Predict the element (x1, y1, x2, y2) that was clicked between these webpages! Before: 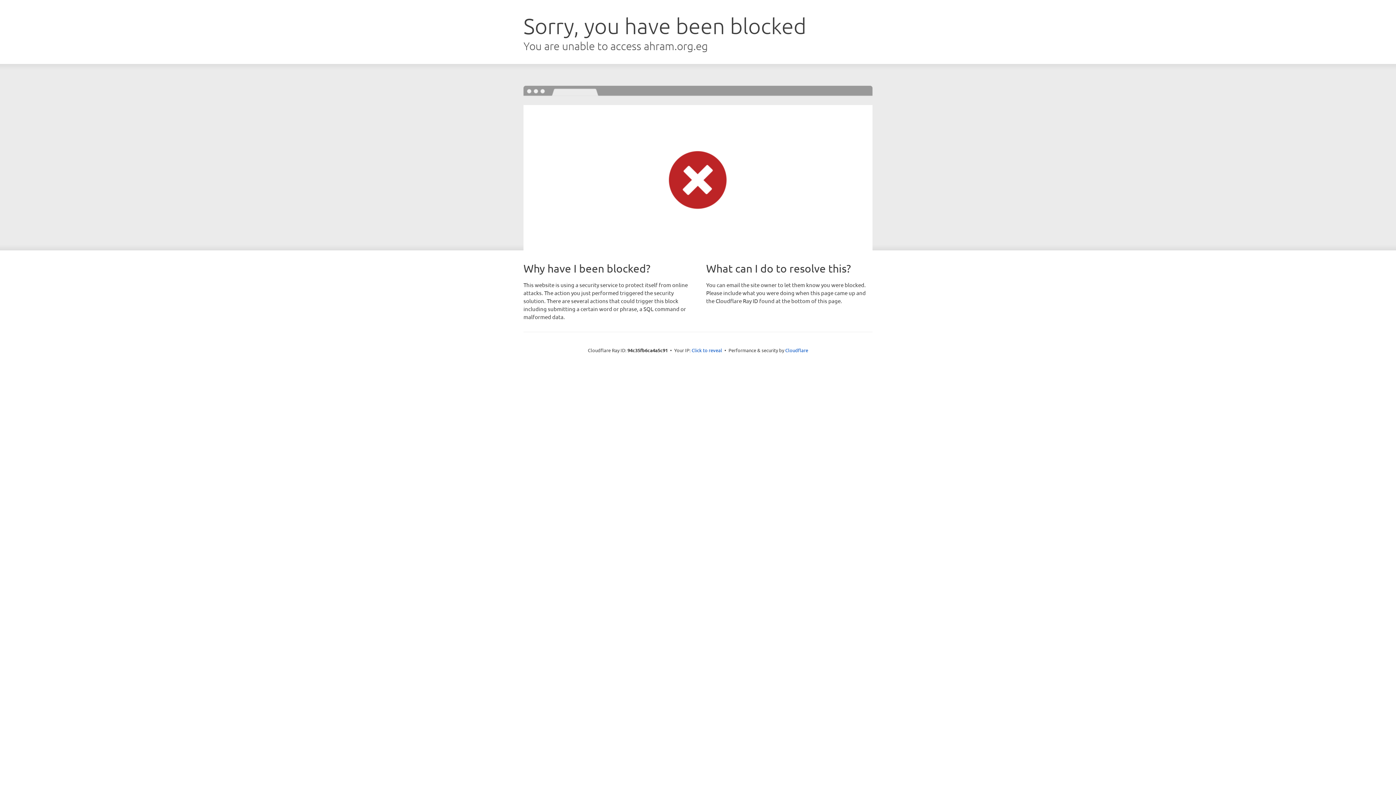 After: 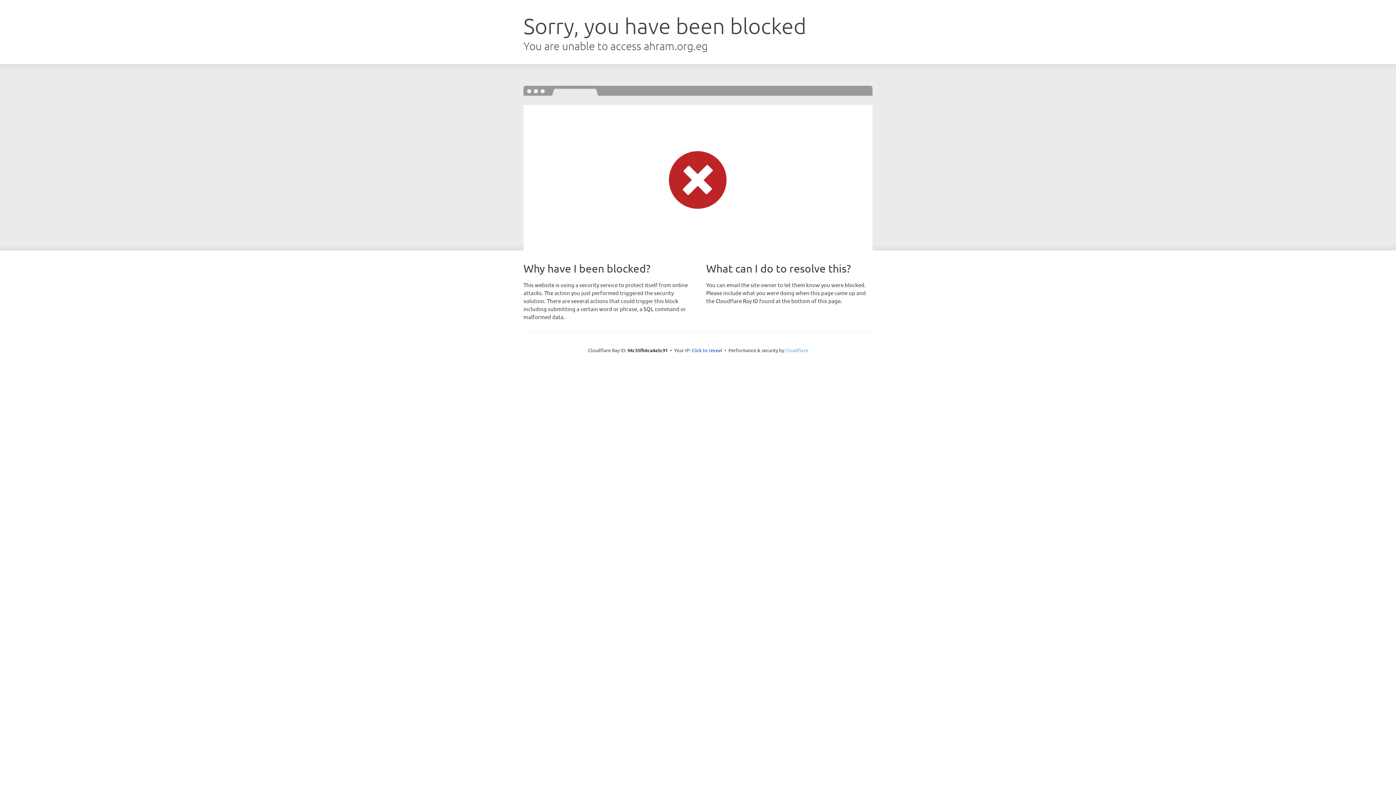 Action: bbox: (785, 347, 808, 353) label: Cloudflare